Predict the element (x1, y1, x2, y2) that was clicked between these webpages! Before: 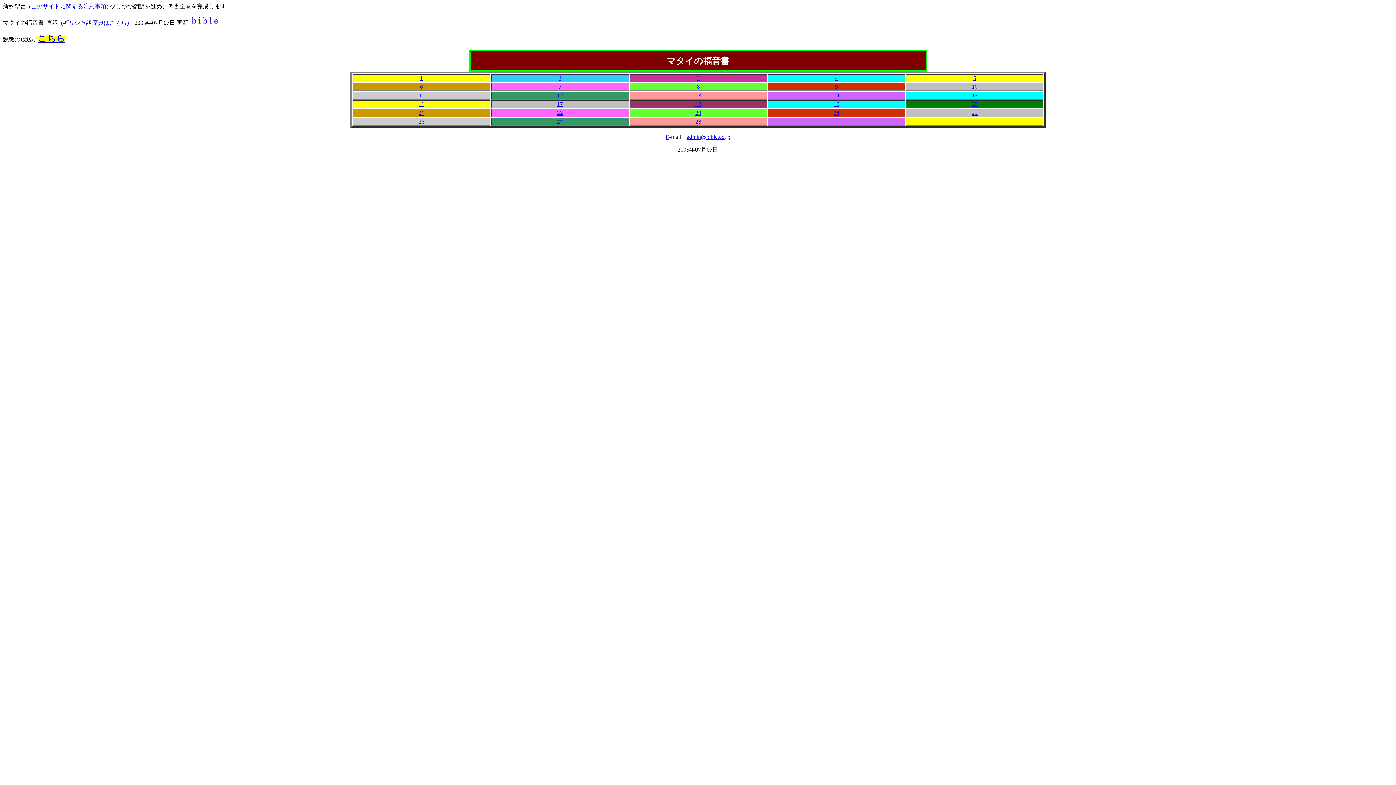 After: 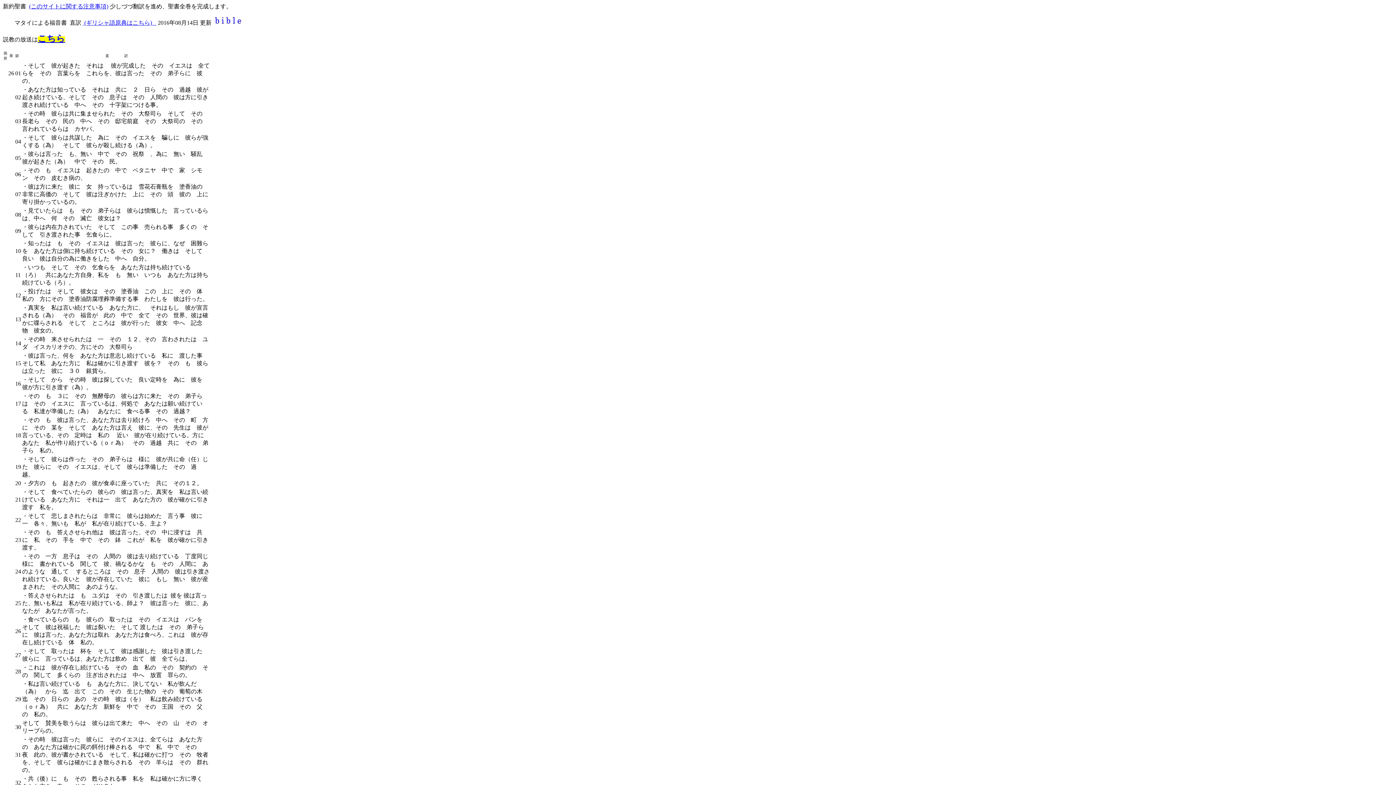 Action: label: 26 bbox: (418, 118, 424, 124)